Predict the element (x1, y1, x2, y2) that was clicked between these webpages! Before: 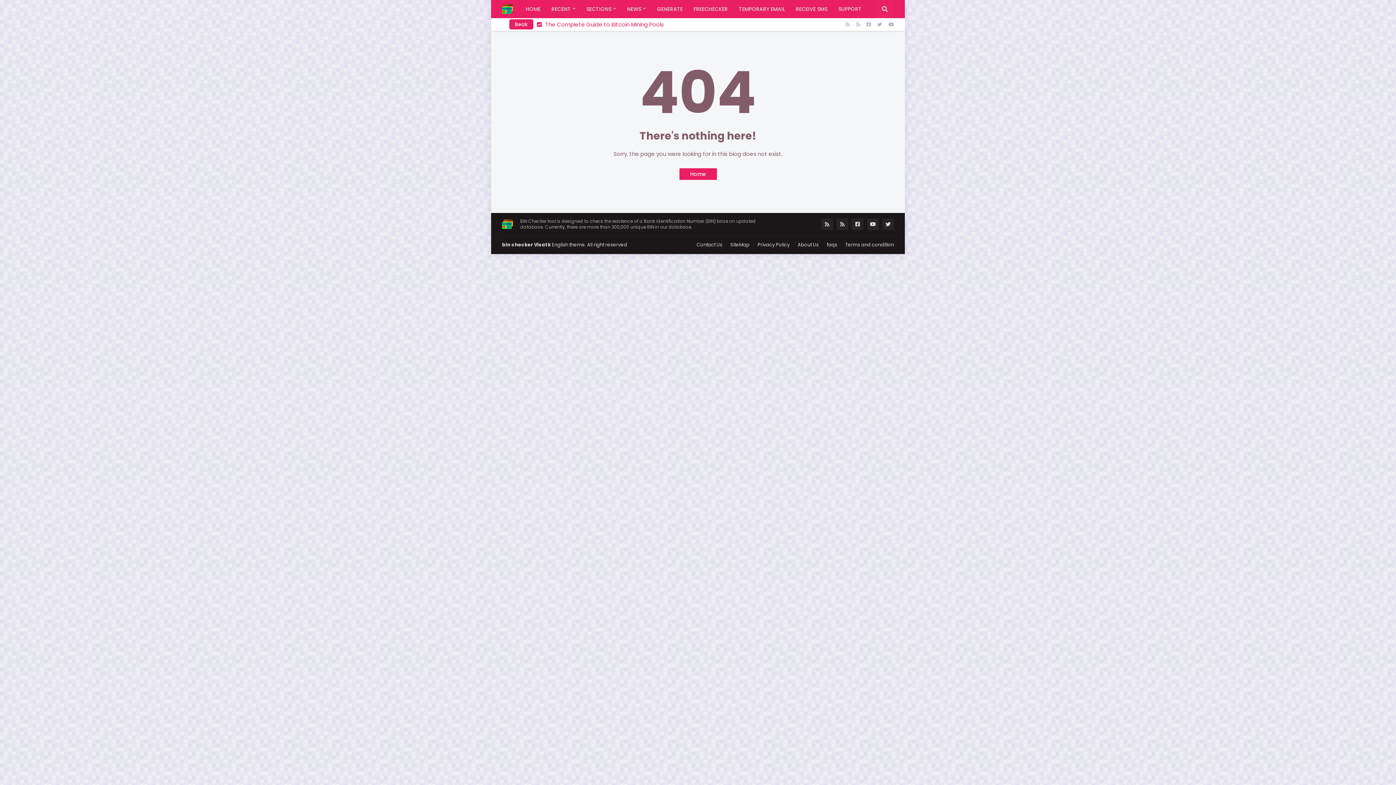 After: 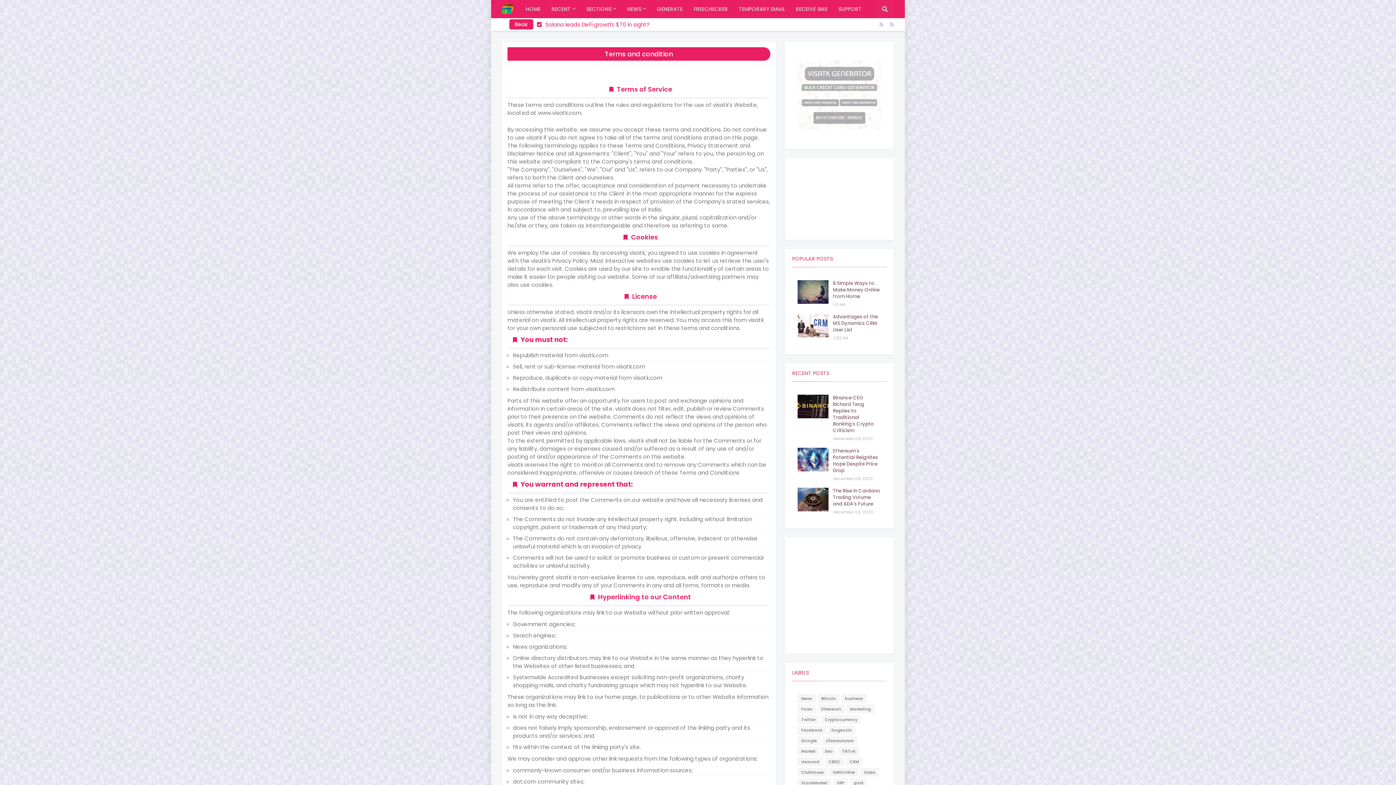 Action: bbox: (845, 236, 894, 254) label: Terms and condition